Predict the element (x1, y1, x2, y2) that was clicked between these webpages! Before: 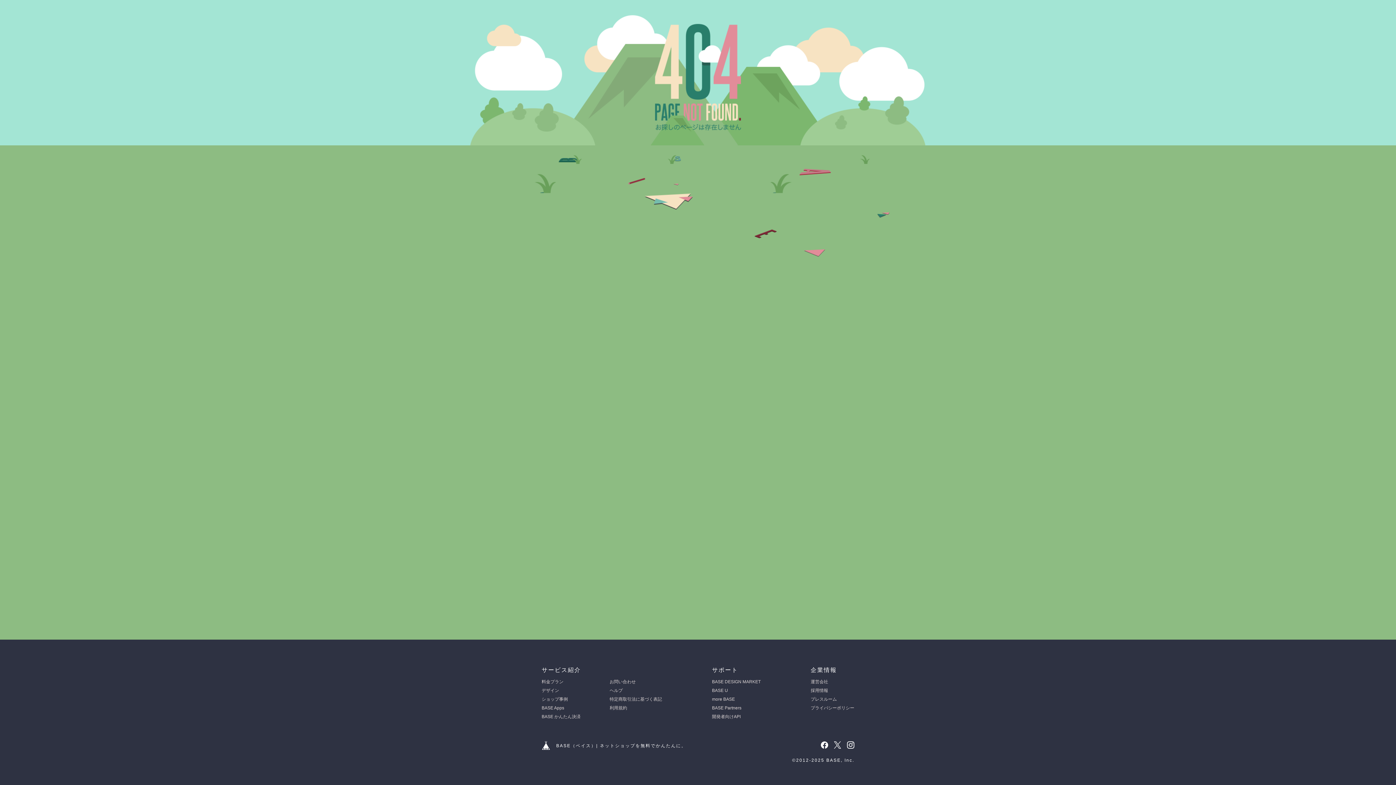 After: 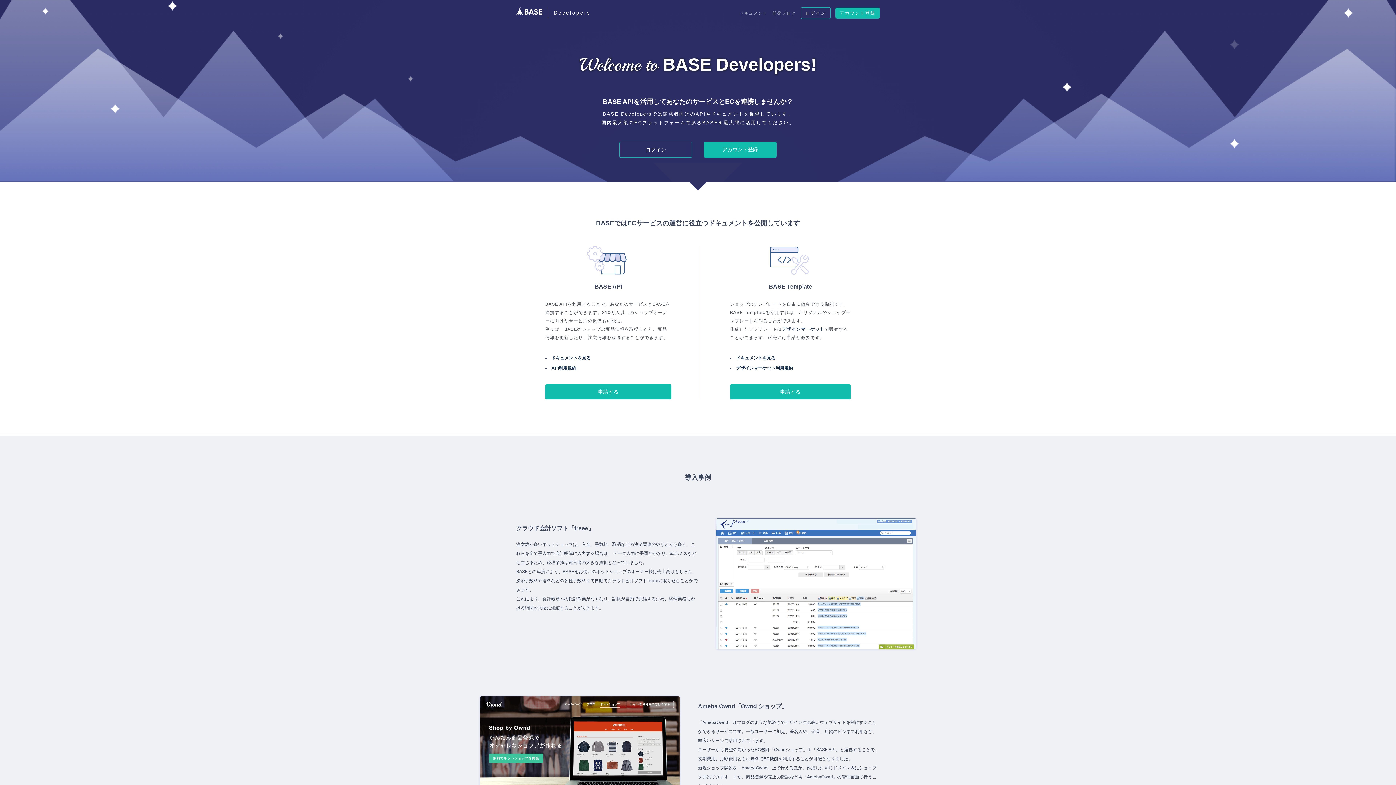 Action: label: 開発者向けAPI bbox: (712, 714, 740, 719)